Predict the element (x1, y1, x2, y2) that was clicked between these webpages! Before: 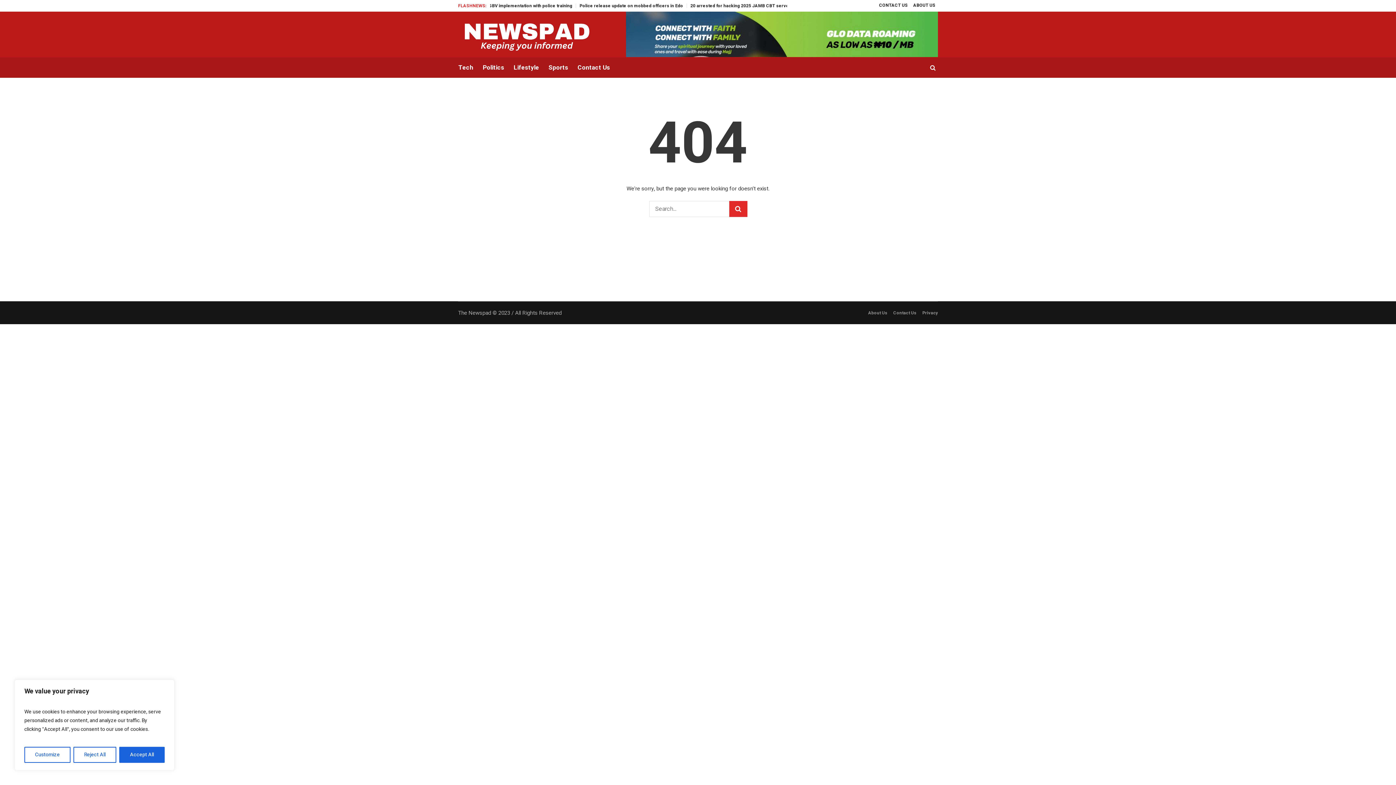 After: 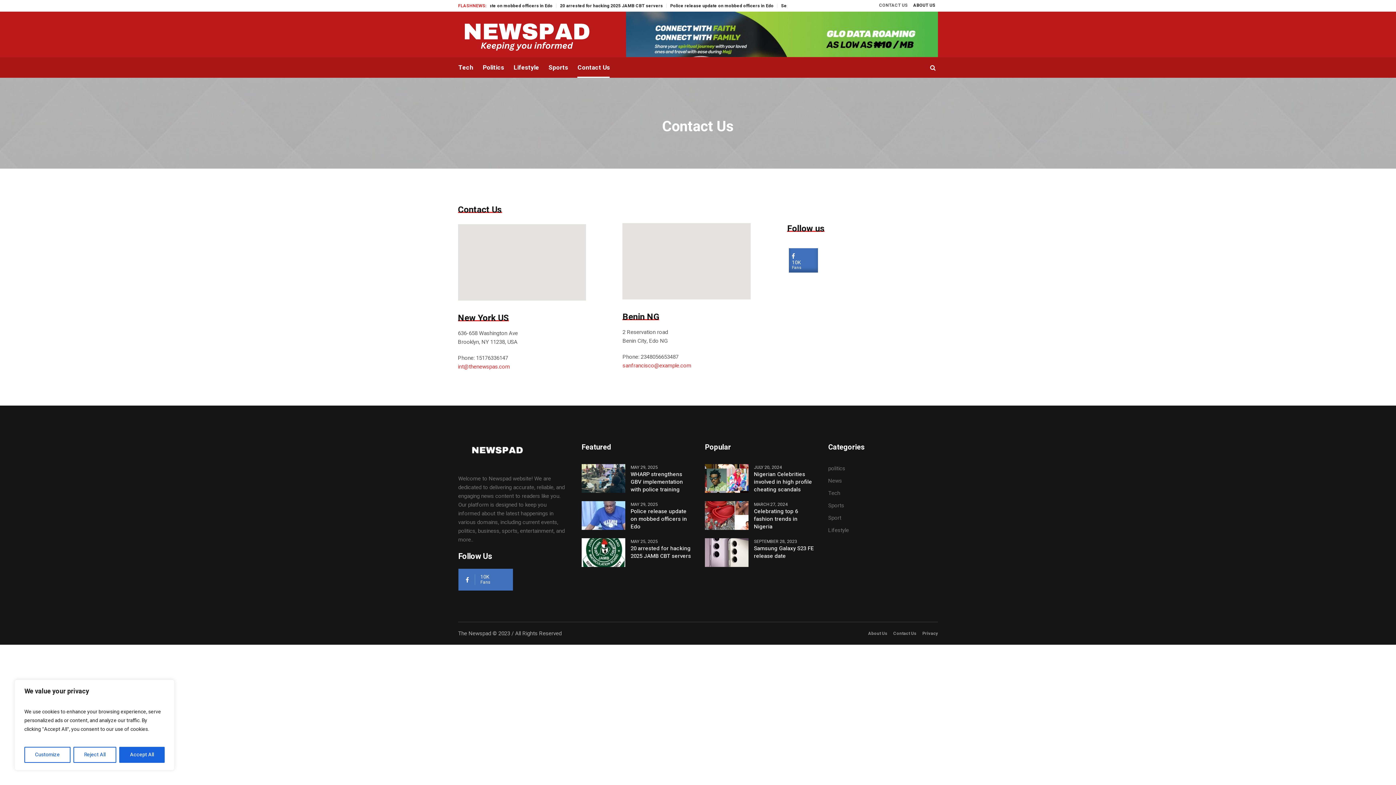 Action: label: CONTACT US bbox: (876, 0, 910, 11)